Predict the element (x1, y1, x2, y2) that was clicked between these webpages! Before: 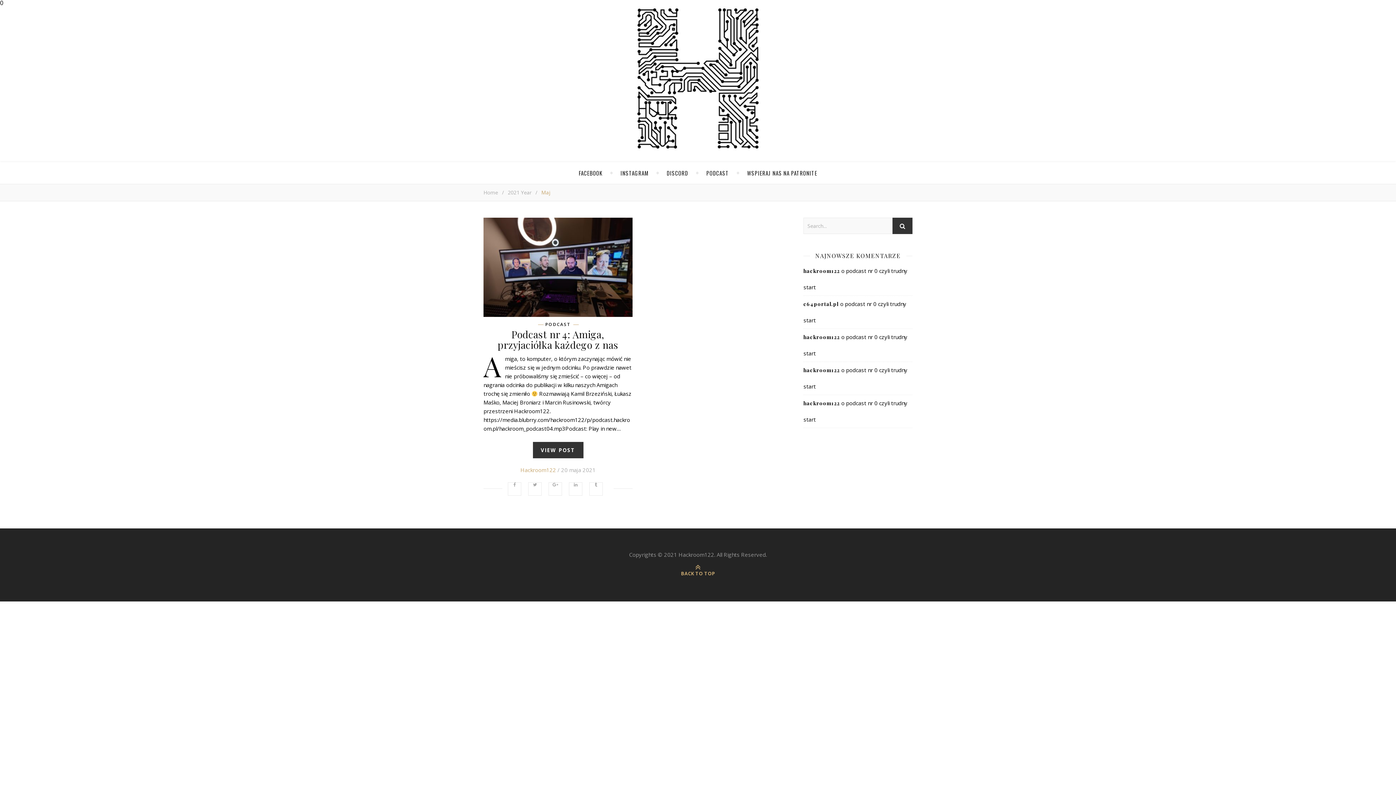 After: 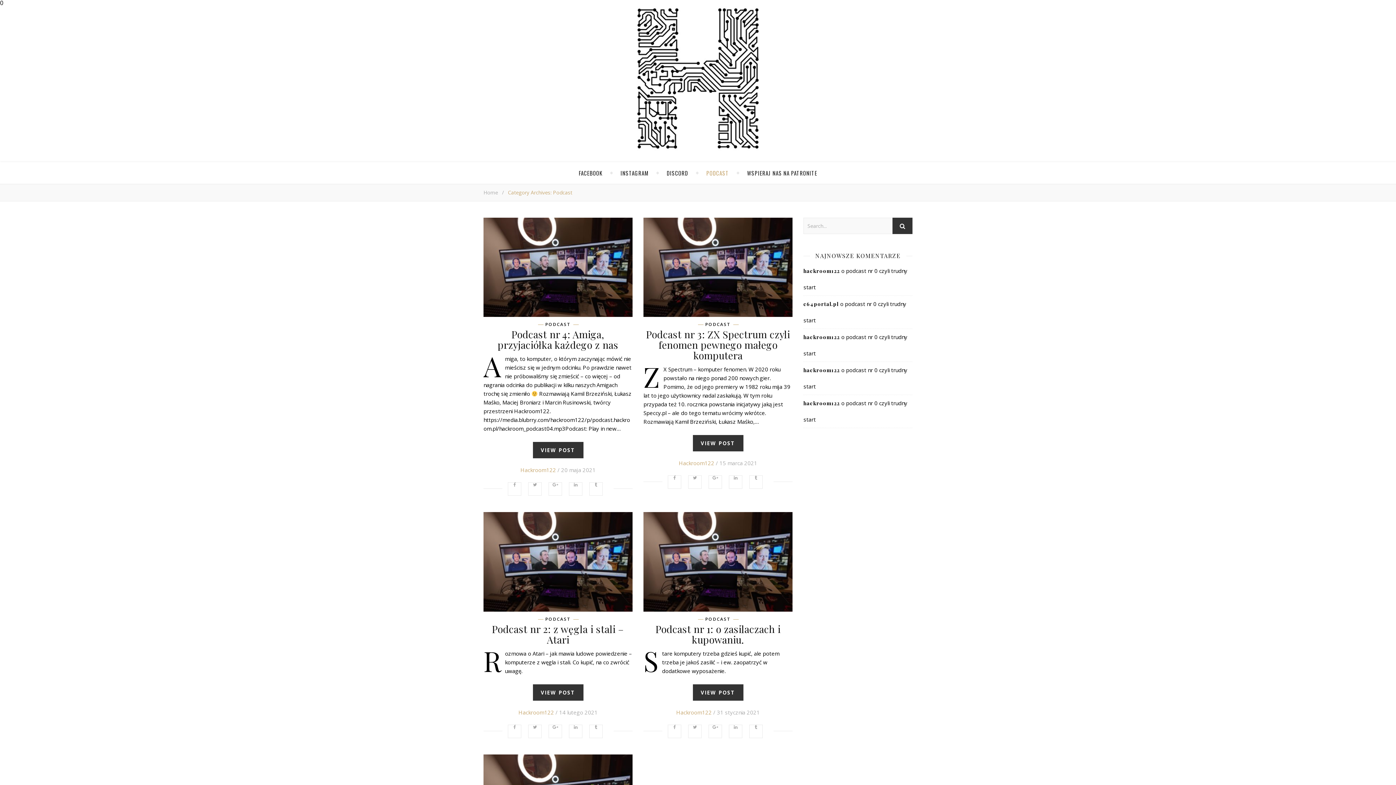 Action: bbox: (545, 322, 570, 327) label: PODCAST